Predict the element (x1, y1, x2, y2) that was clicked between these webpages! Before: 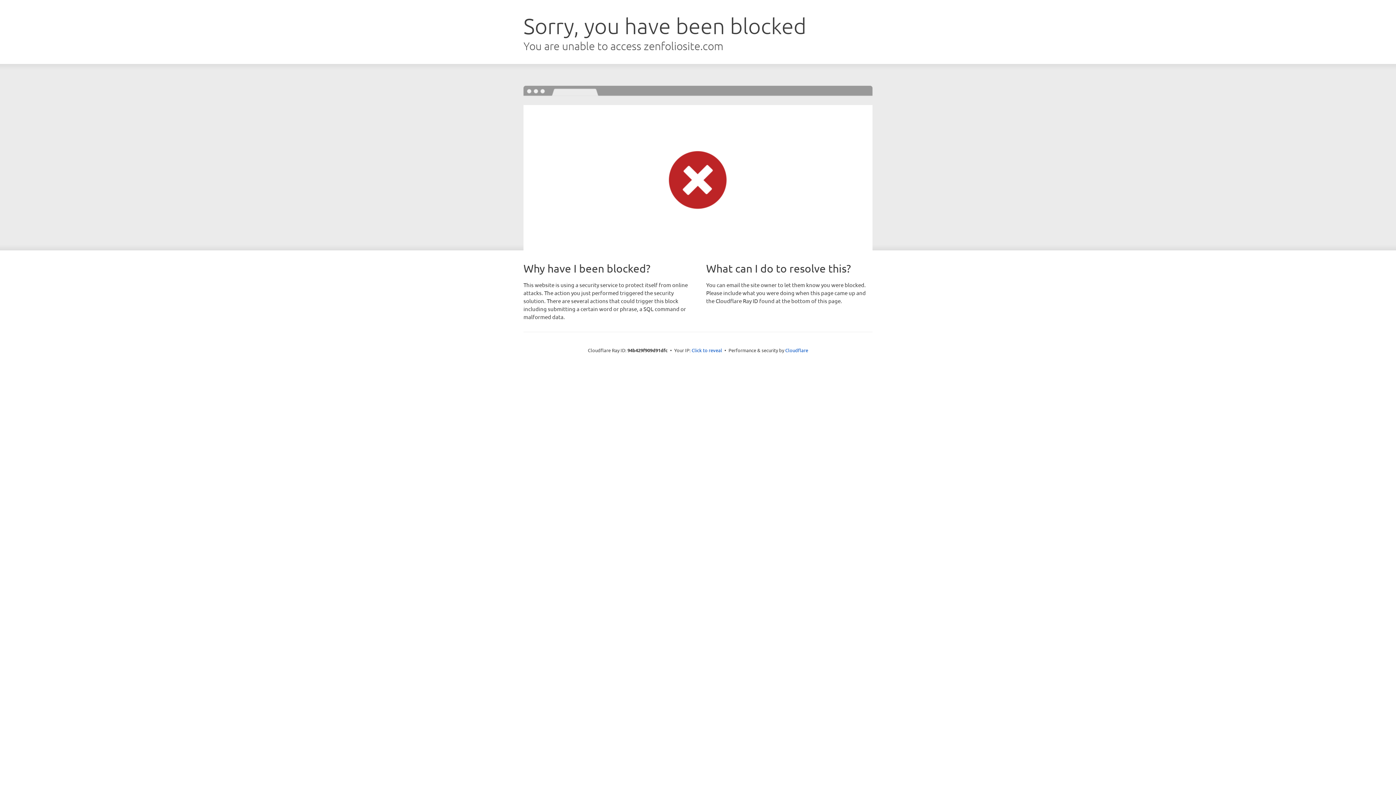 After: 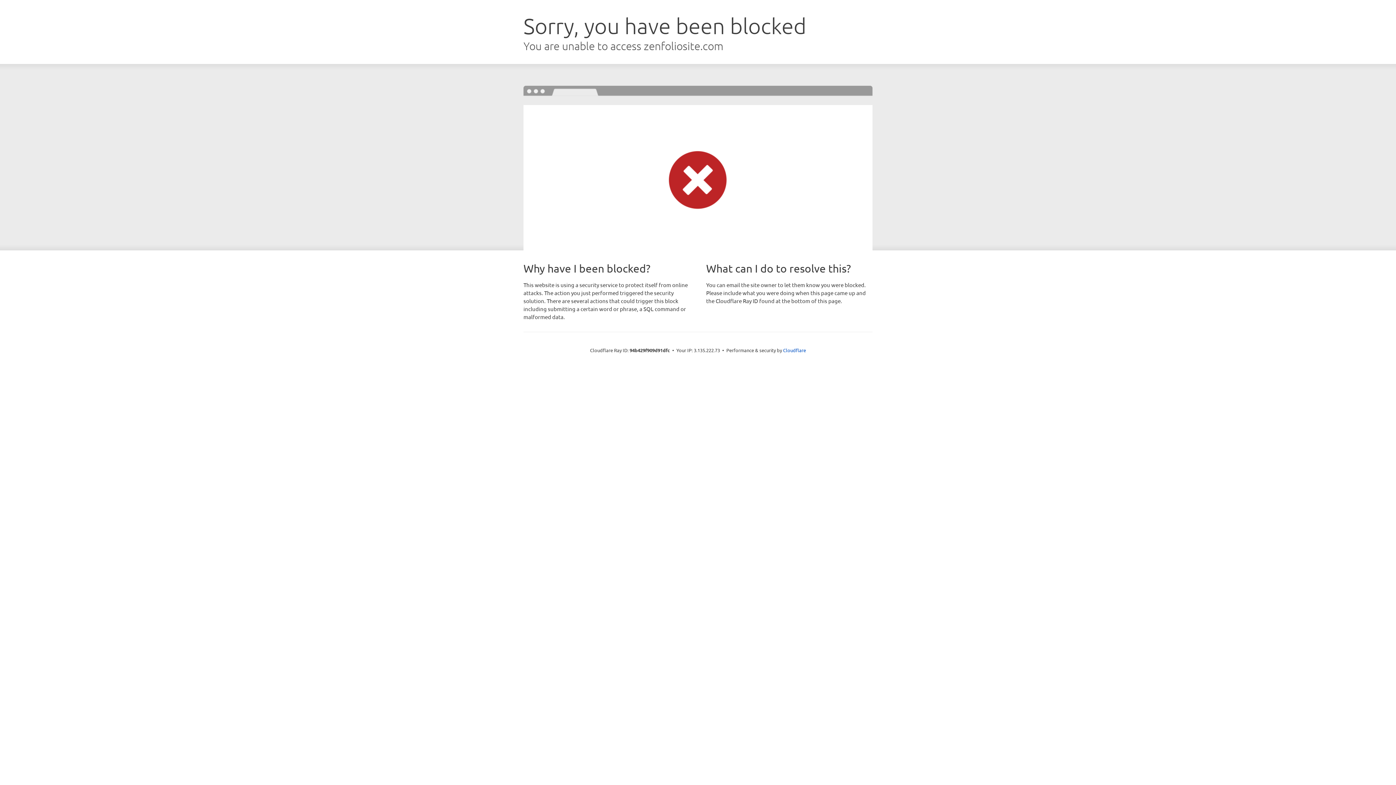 Action: bbox: (691, 346, 722, 353) label: Click to reveal